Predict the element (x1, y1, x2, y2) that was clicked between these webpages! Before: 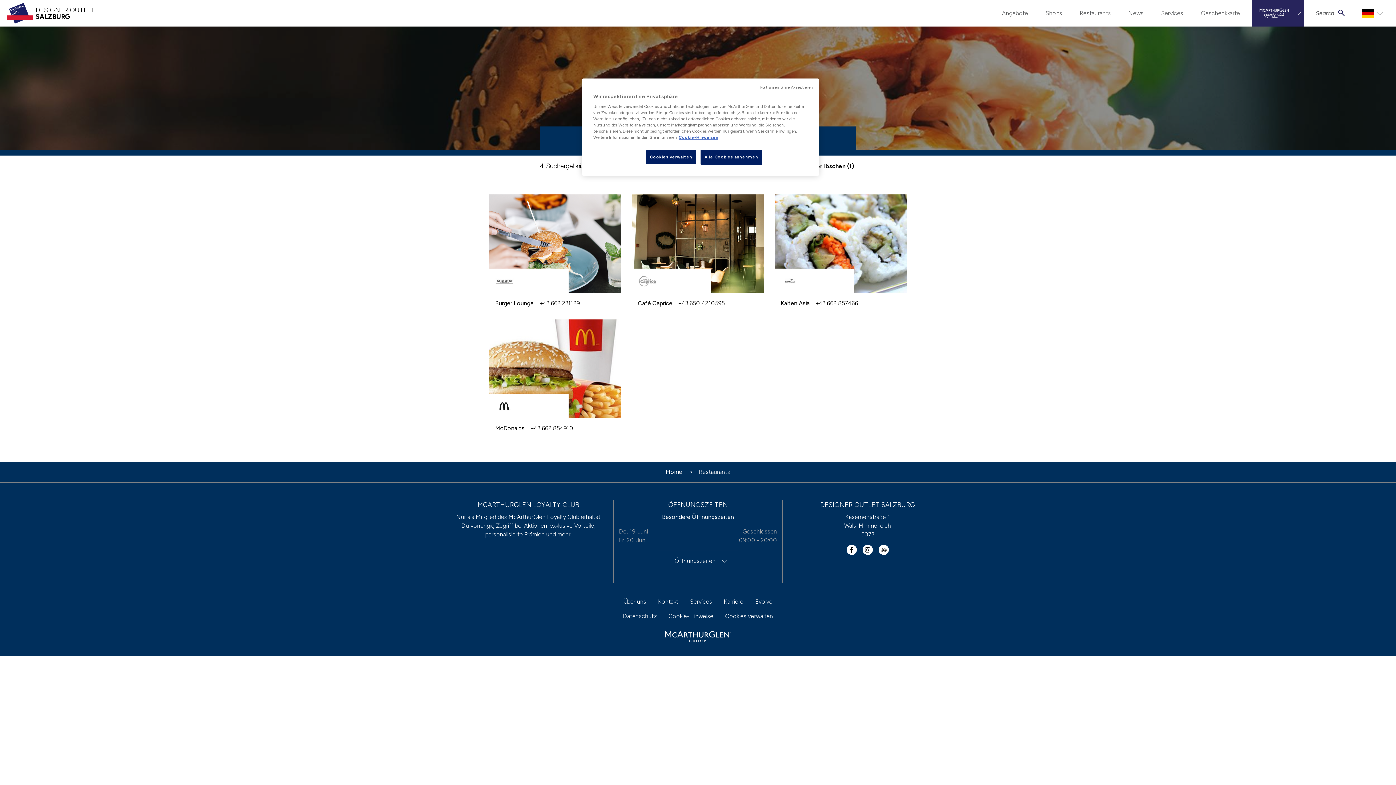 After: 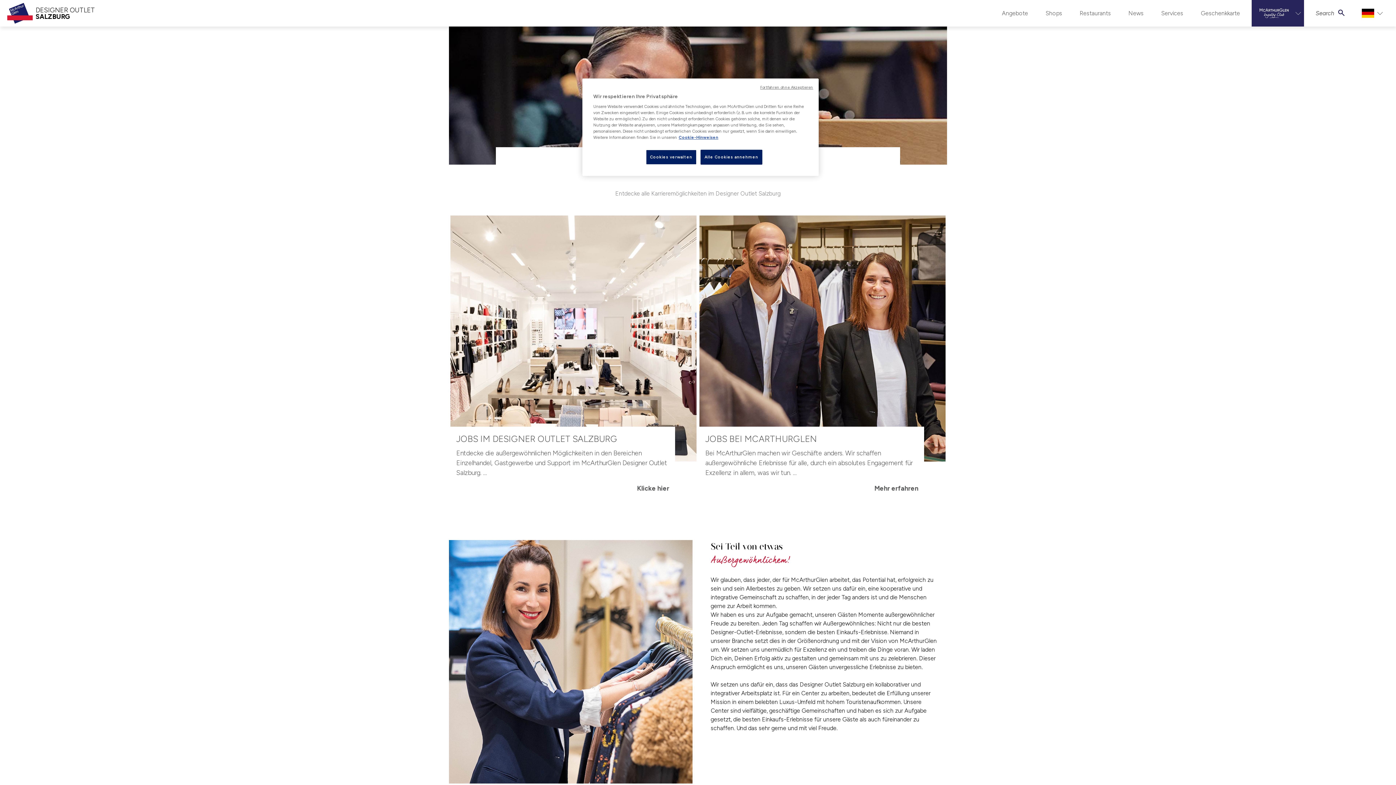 Action: bbox: (723, 598, 743, 605) label: Karriere